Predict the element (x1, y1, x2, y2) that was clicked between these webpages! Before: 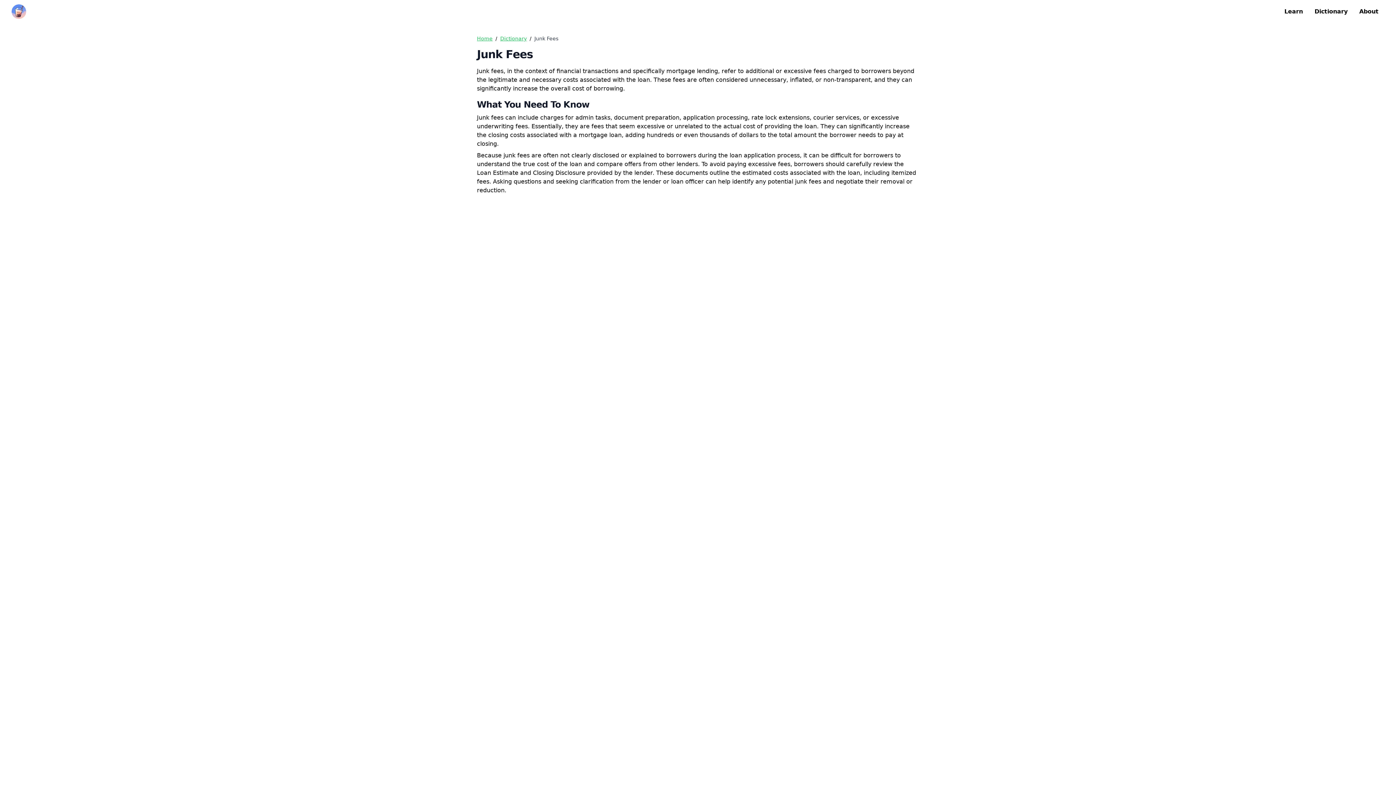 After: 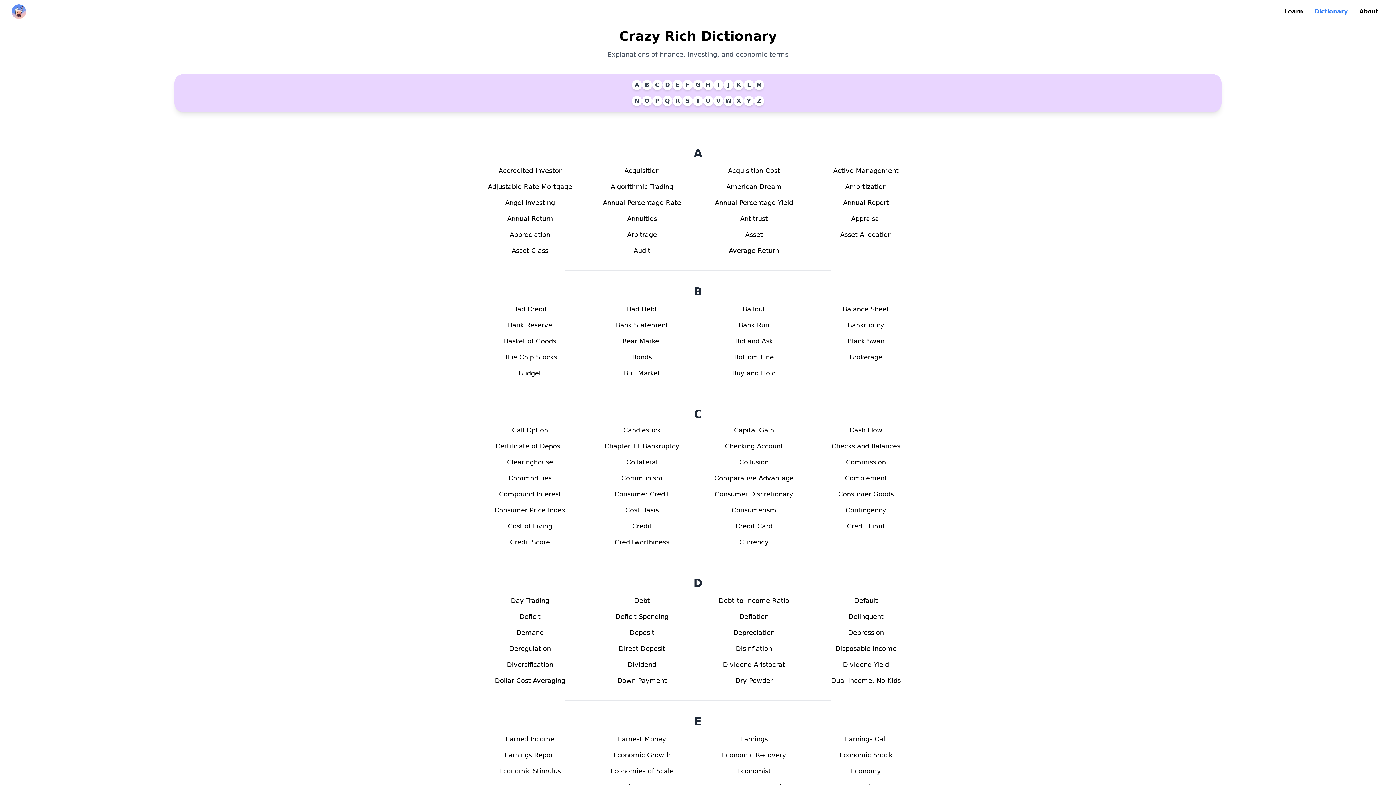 Action: bbox: (1309, 5, 1353, 18) label: Dictionary